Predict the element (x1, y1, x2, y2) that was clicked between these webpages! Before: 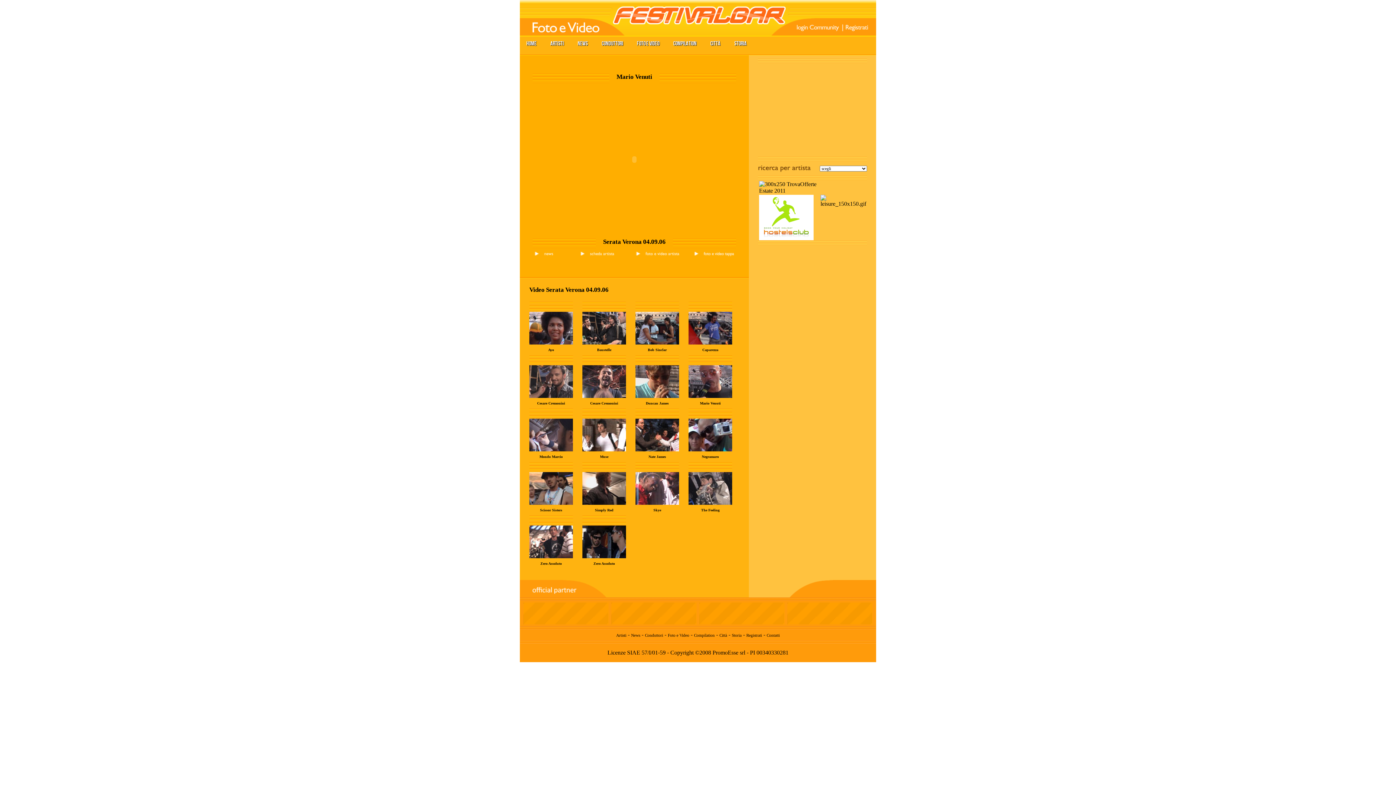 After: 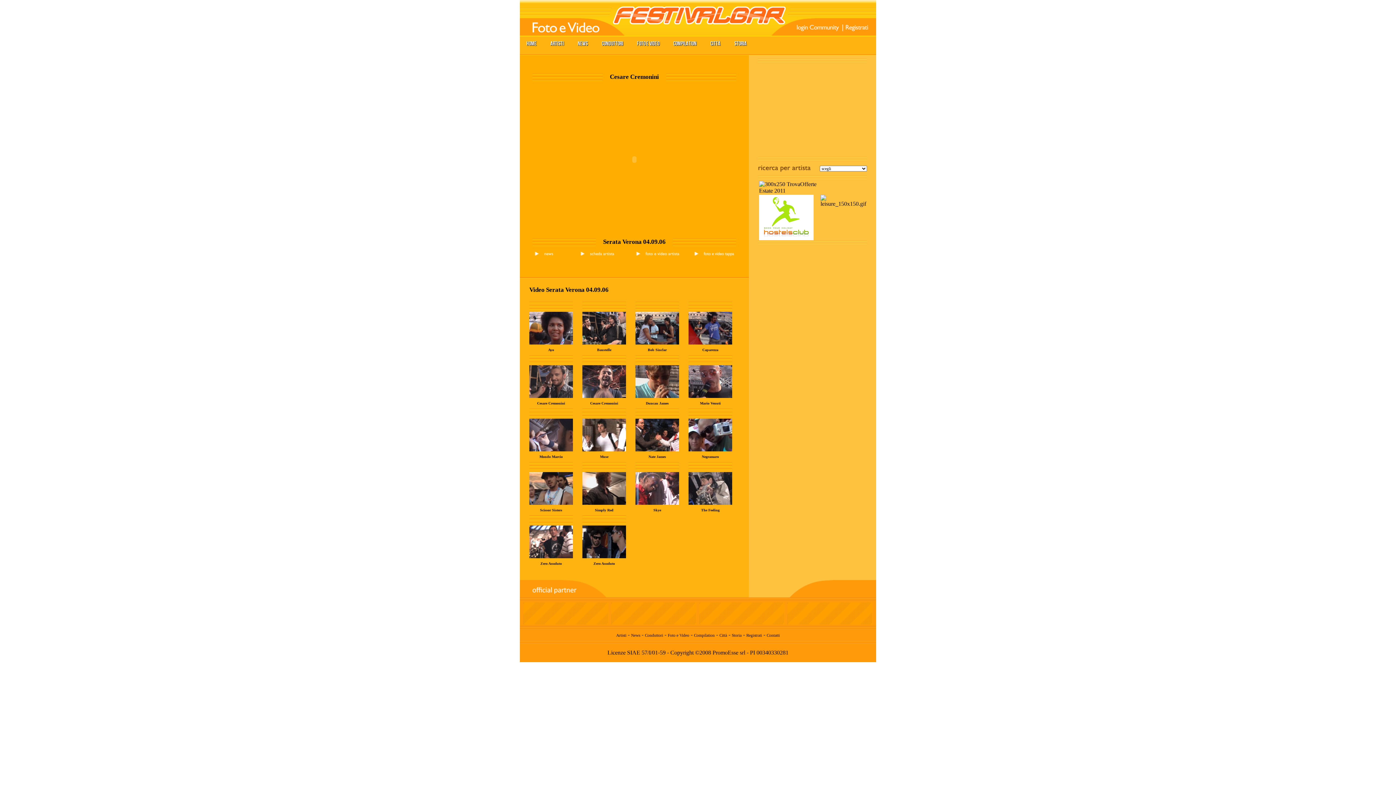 Action: bbox: (529, 393, 573, 399)